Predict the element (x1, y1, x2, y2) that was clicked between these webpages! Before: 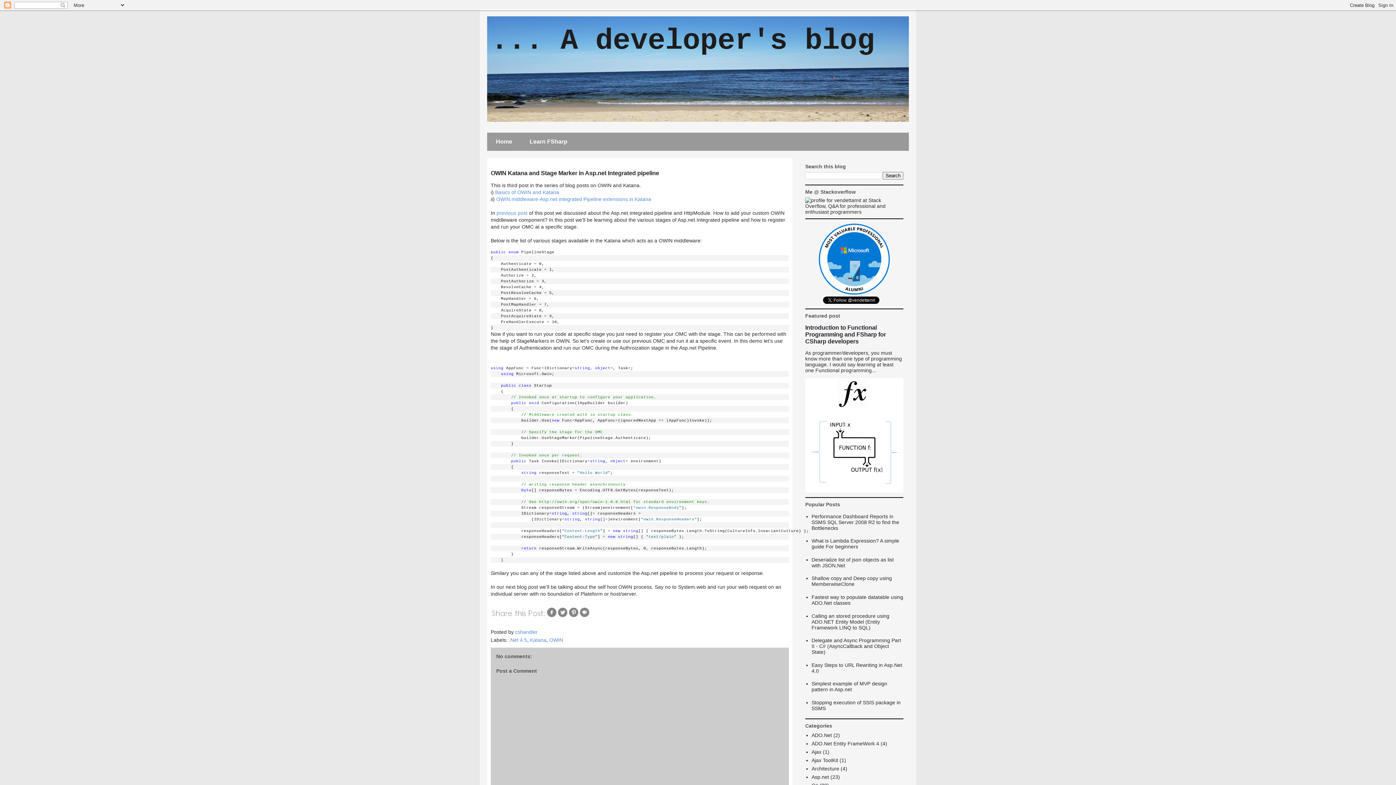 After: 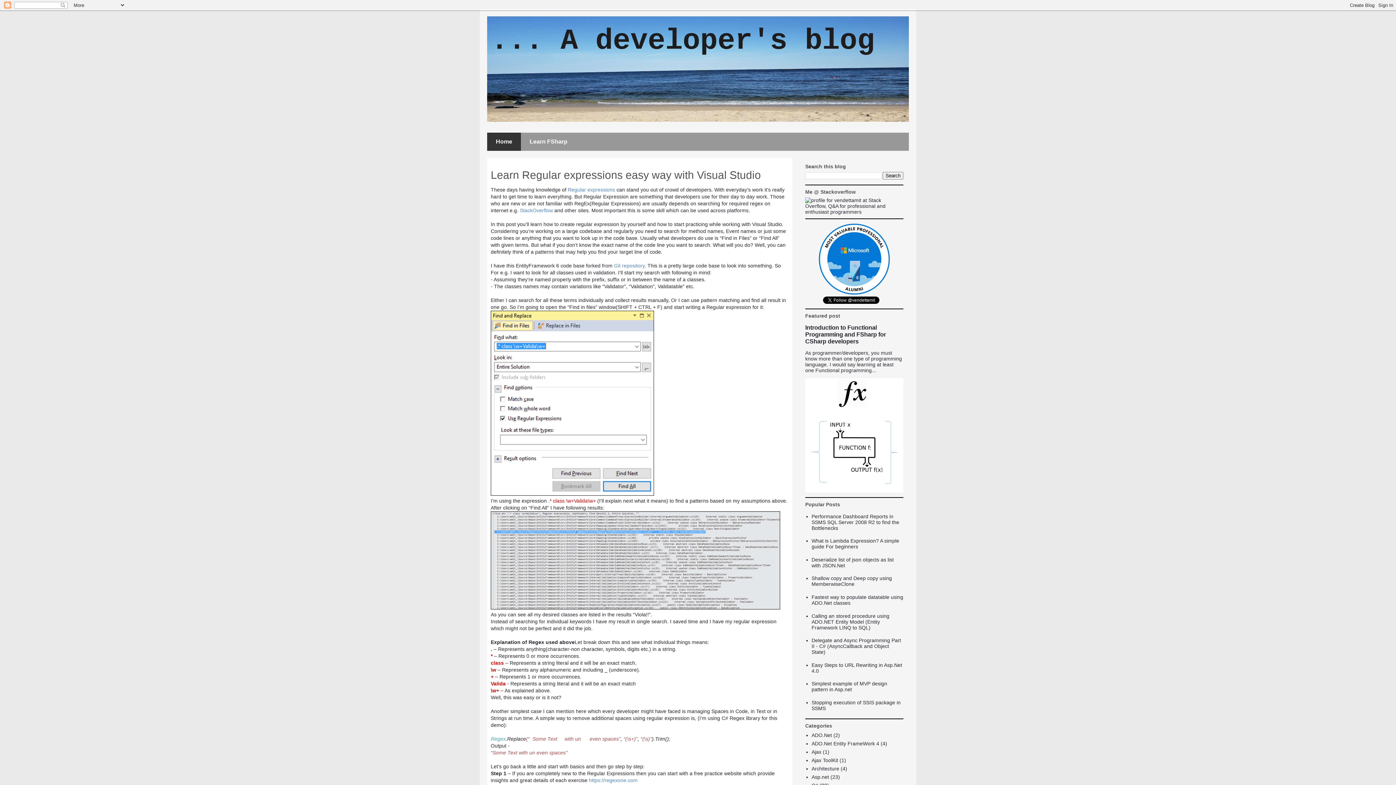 Action: bbox: (487, 132, 521, 150) label: Home